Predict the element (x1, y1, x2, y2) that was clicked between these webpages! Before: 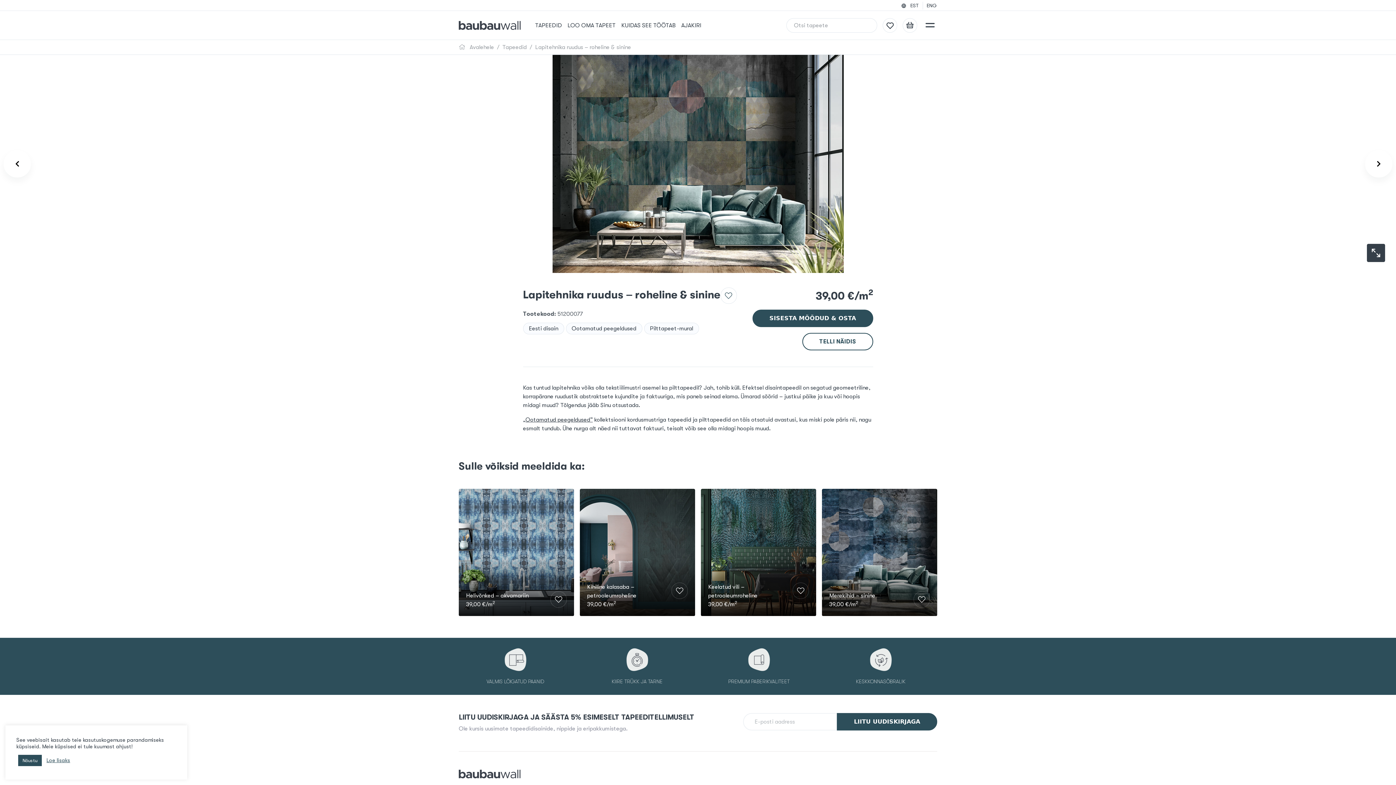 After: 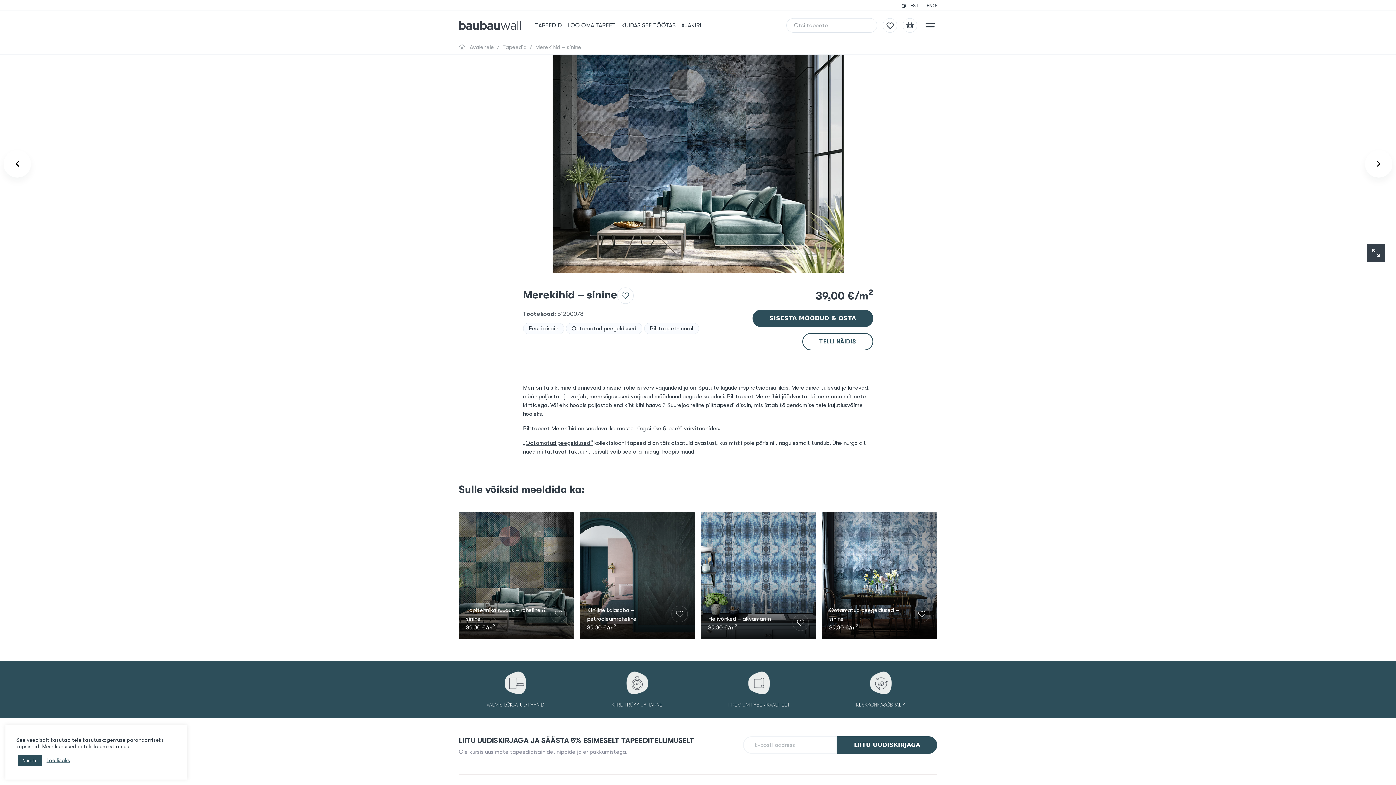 Action: bbox: (822, 489, 937, 616) label: Merekihid – sinine

39,00 €/m2